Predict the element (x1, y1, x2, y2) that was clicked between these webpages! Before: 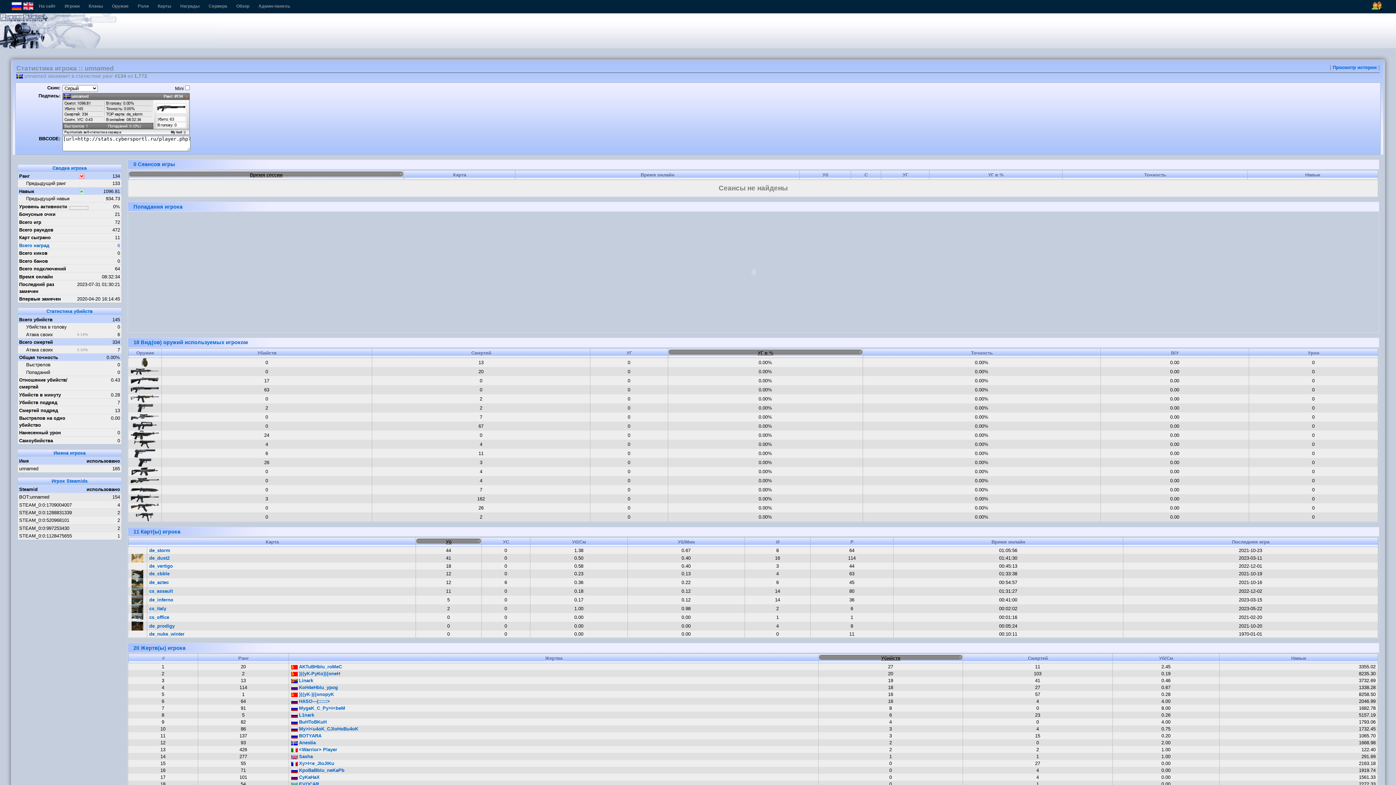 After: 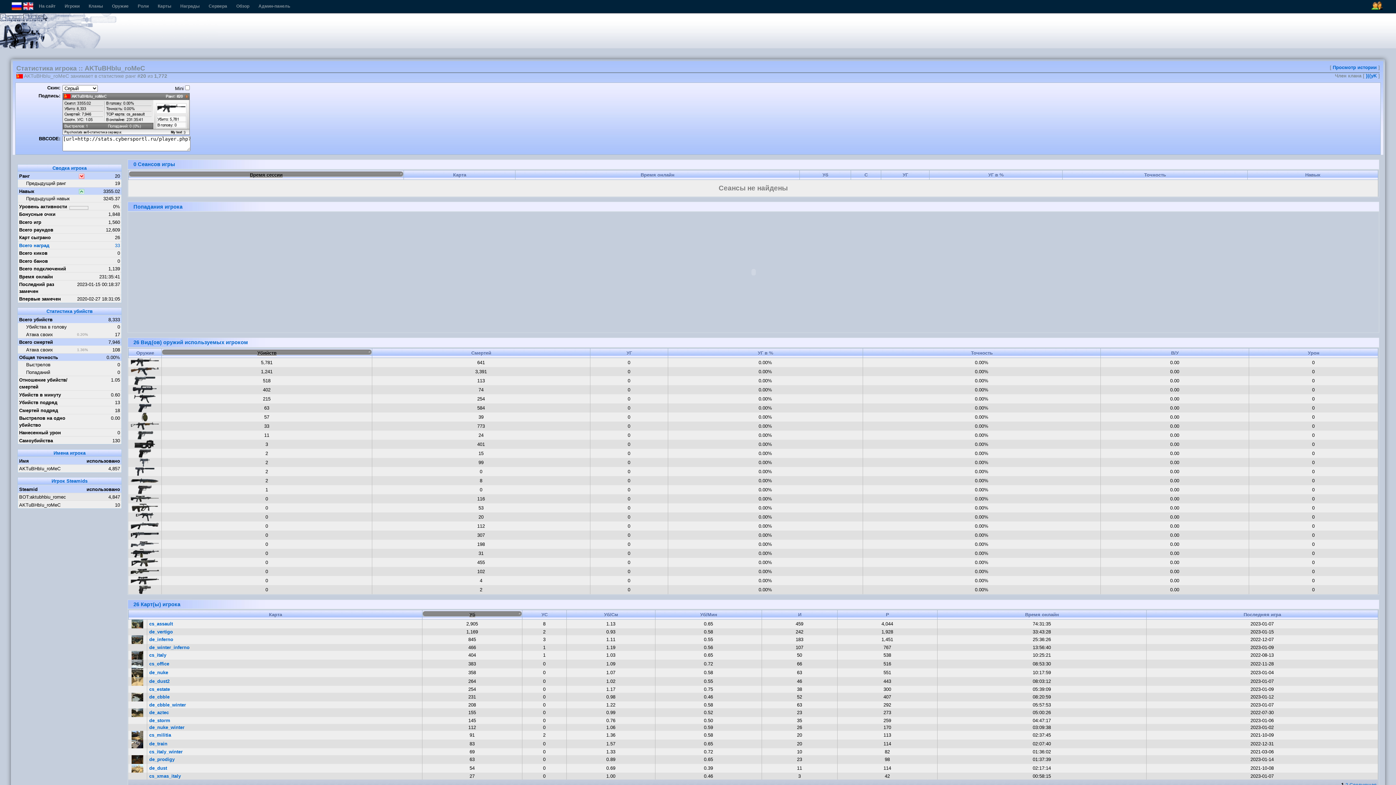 Action: bbox: (291, 664, 342, 669) label:  AKTuBHbIu_roMeC